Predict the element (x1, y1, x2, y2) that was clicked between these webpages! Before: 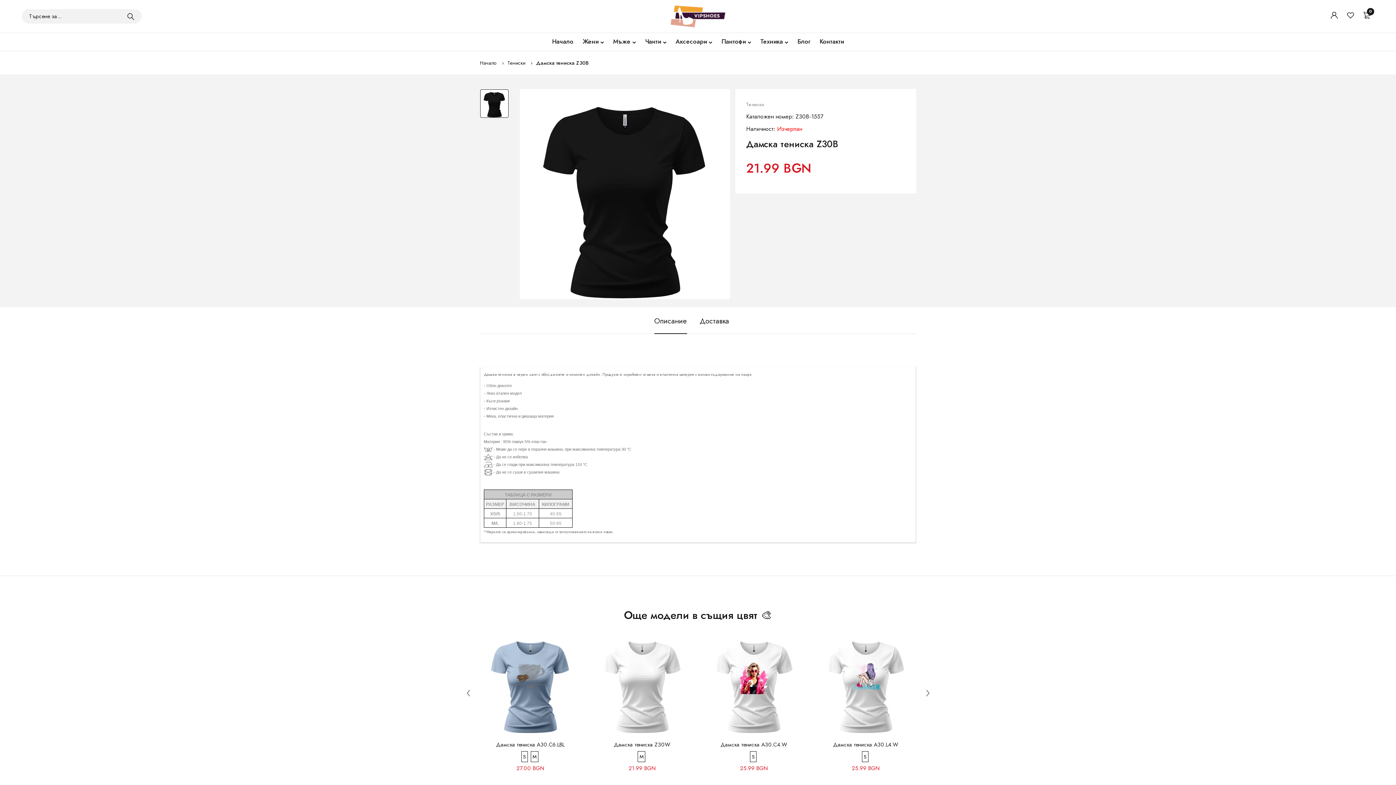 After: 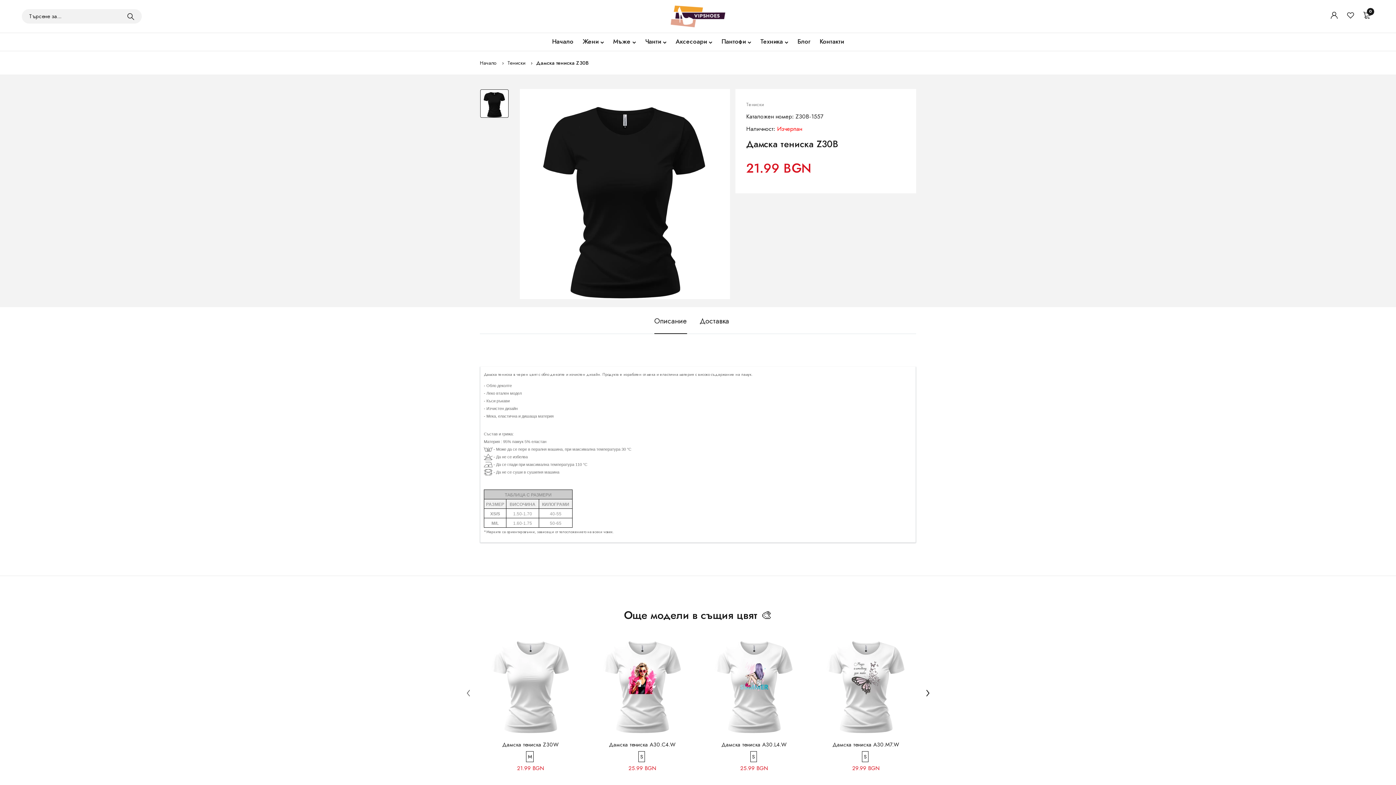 Action: bbox: (921, 686, 934, 699)